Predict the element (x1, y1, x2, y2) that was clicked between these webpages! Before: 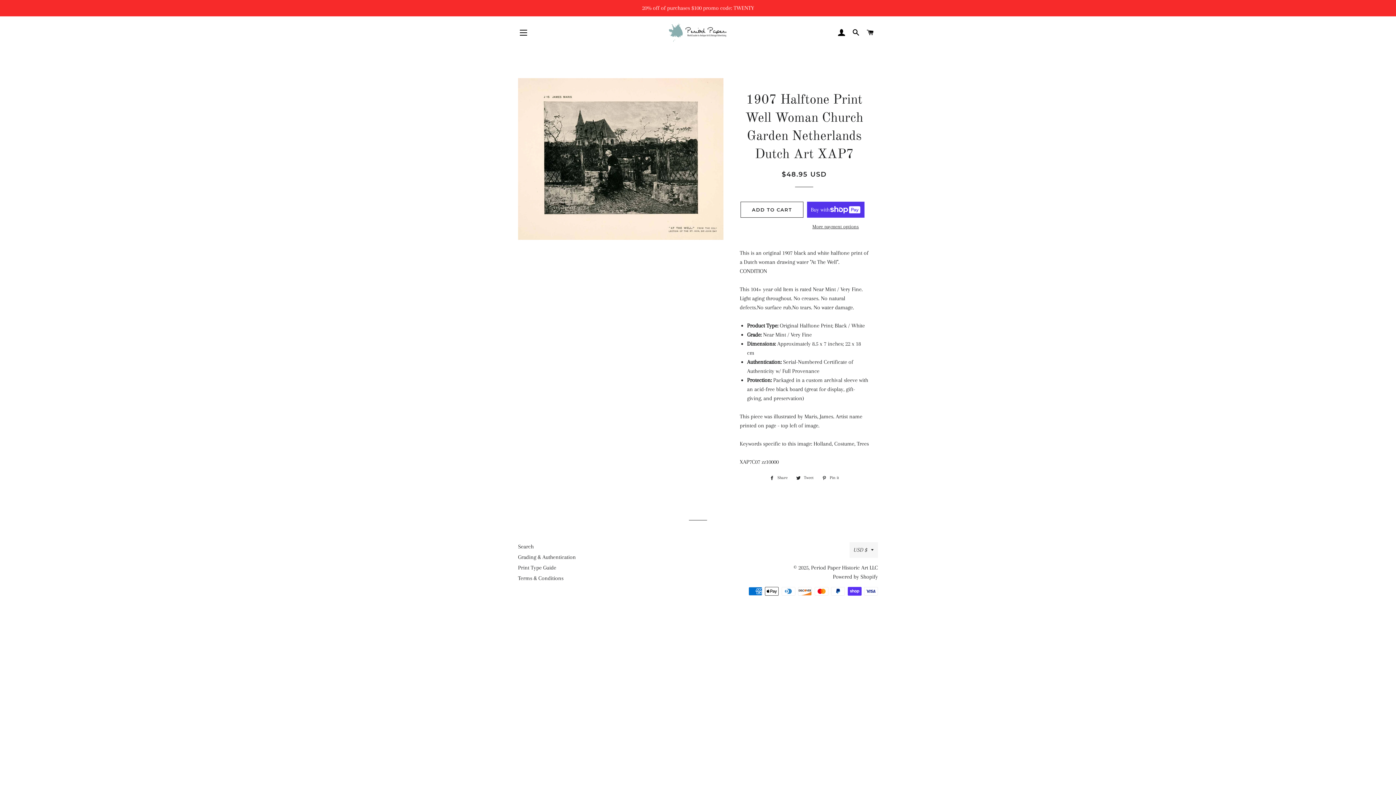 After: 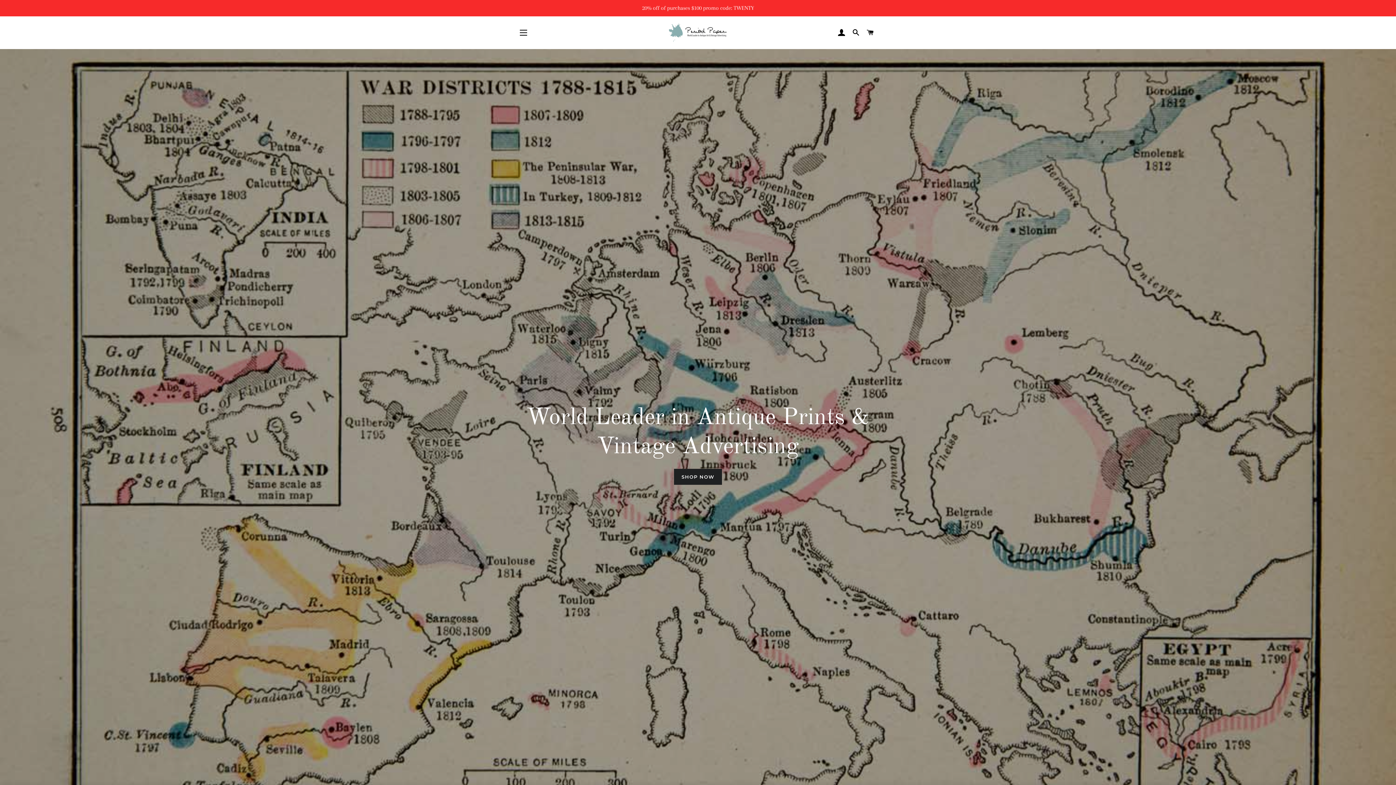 Action: bbox: (811, 564, 878, 571) label: Period Paper Historic Art LLC